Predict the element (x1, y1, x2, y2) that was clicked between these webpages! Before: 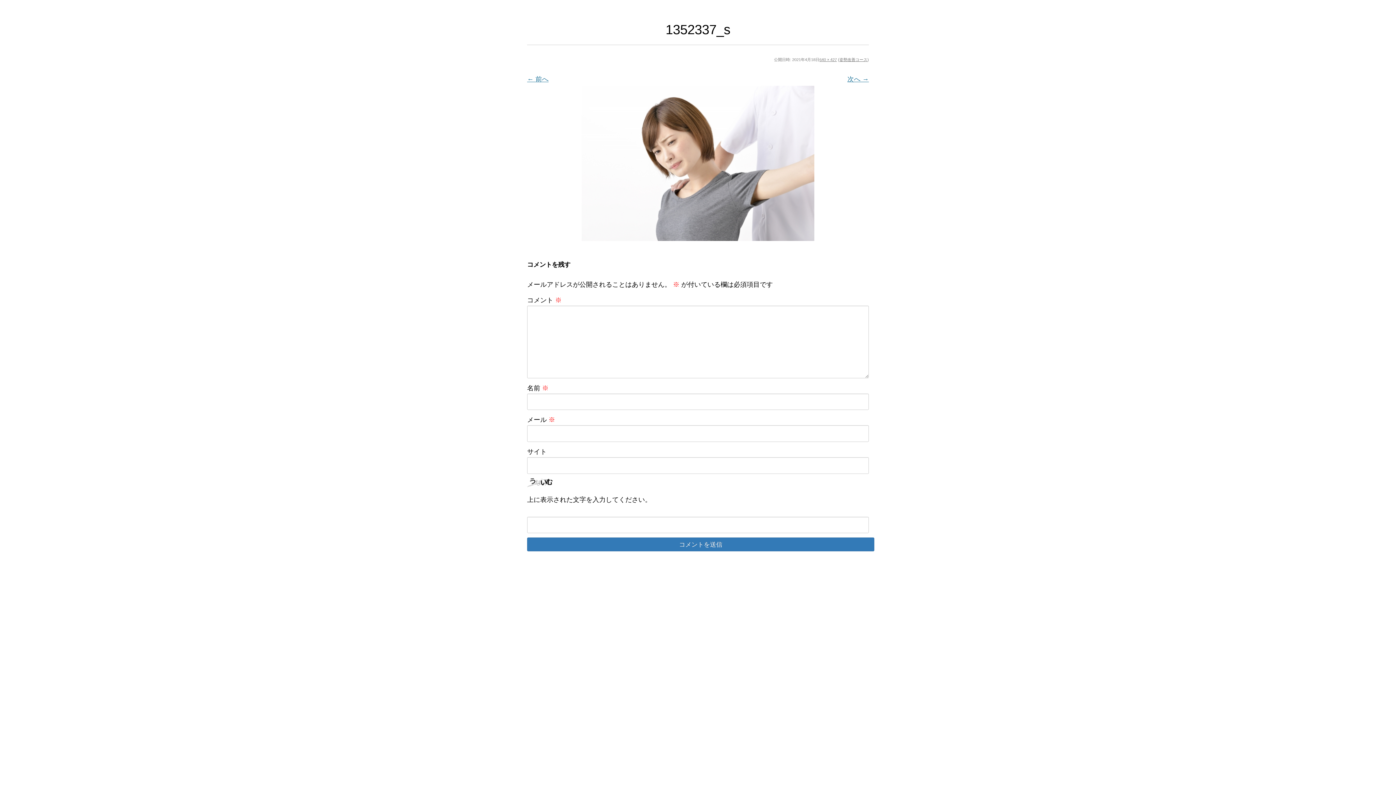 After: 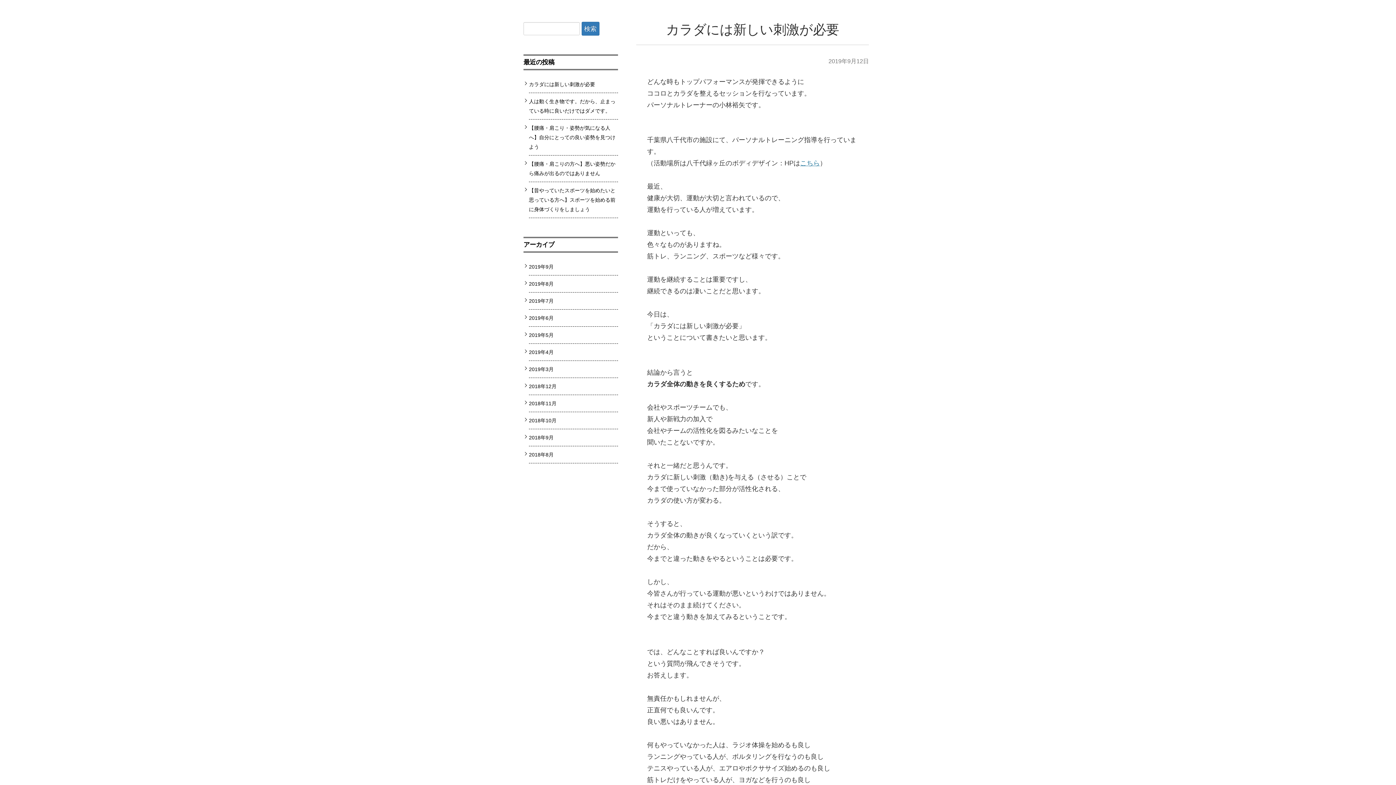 Action: bbox: (819, 57, 837, 61) label: 640 × 427